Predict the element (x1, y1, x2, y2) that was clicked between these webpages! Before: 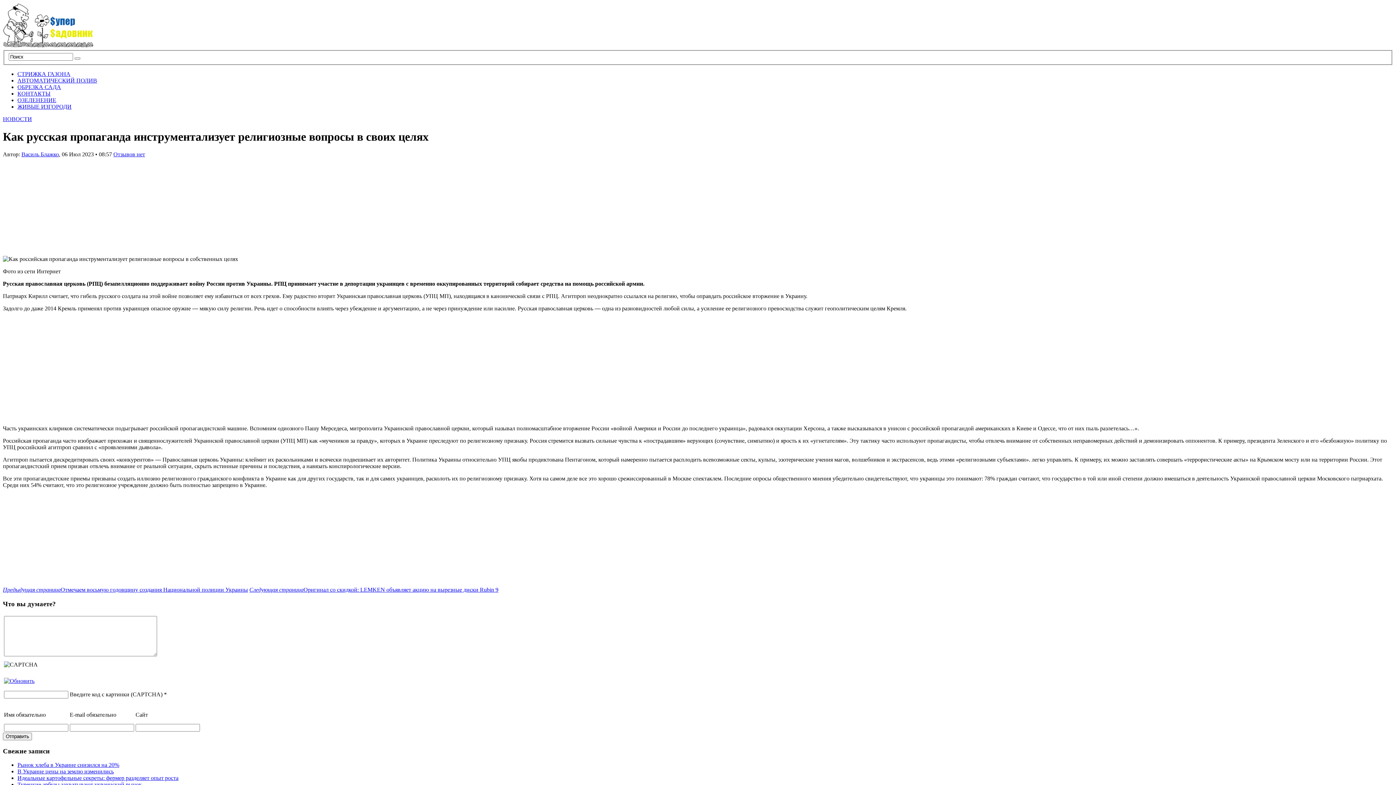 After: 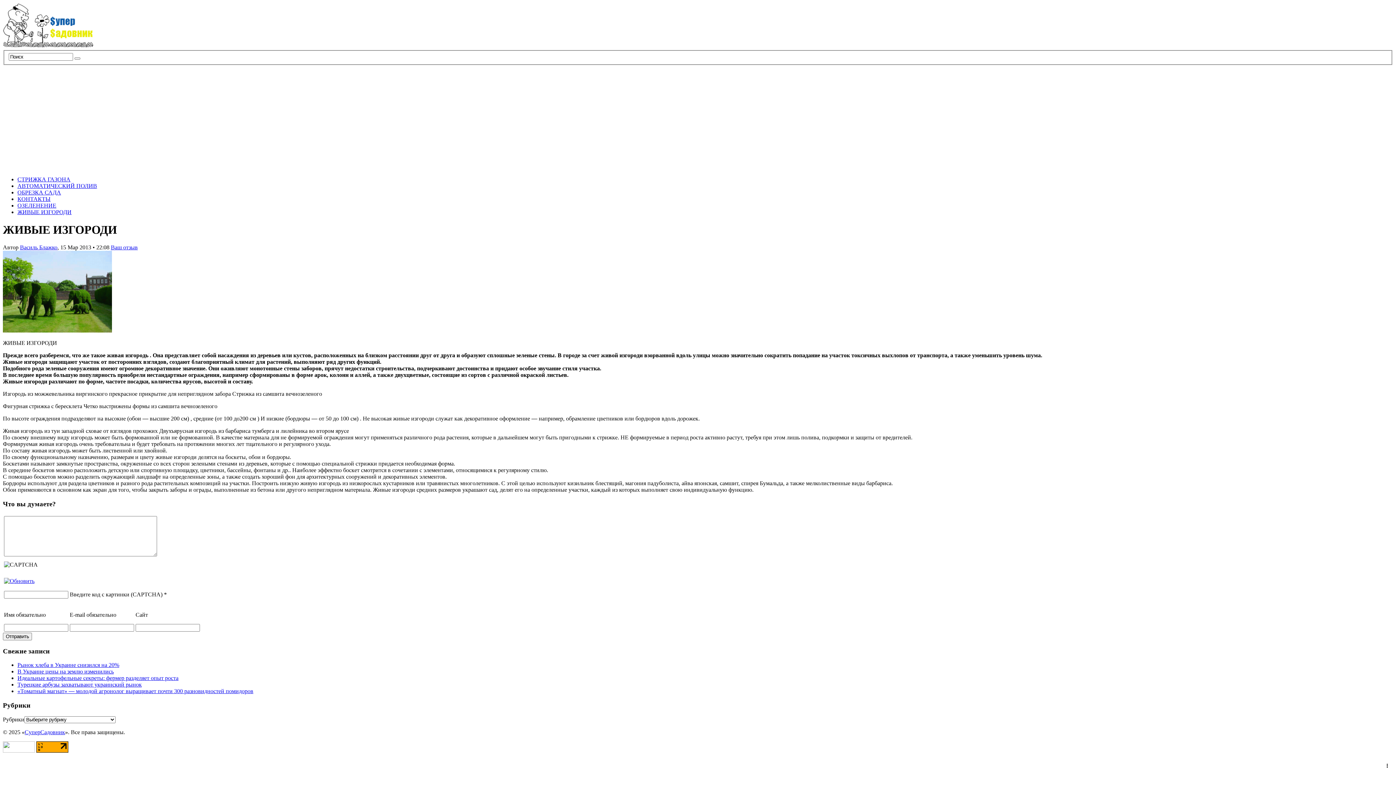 Action: bbox: (17, 103, 71, 109) label: ЖИВЫЕ ИЗГОРОДИ